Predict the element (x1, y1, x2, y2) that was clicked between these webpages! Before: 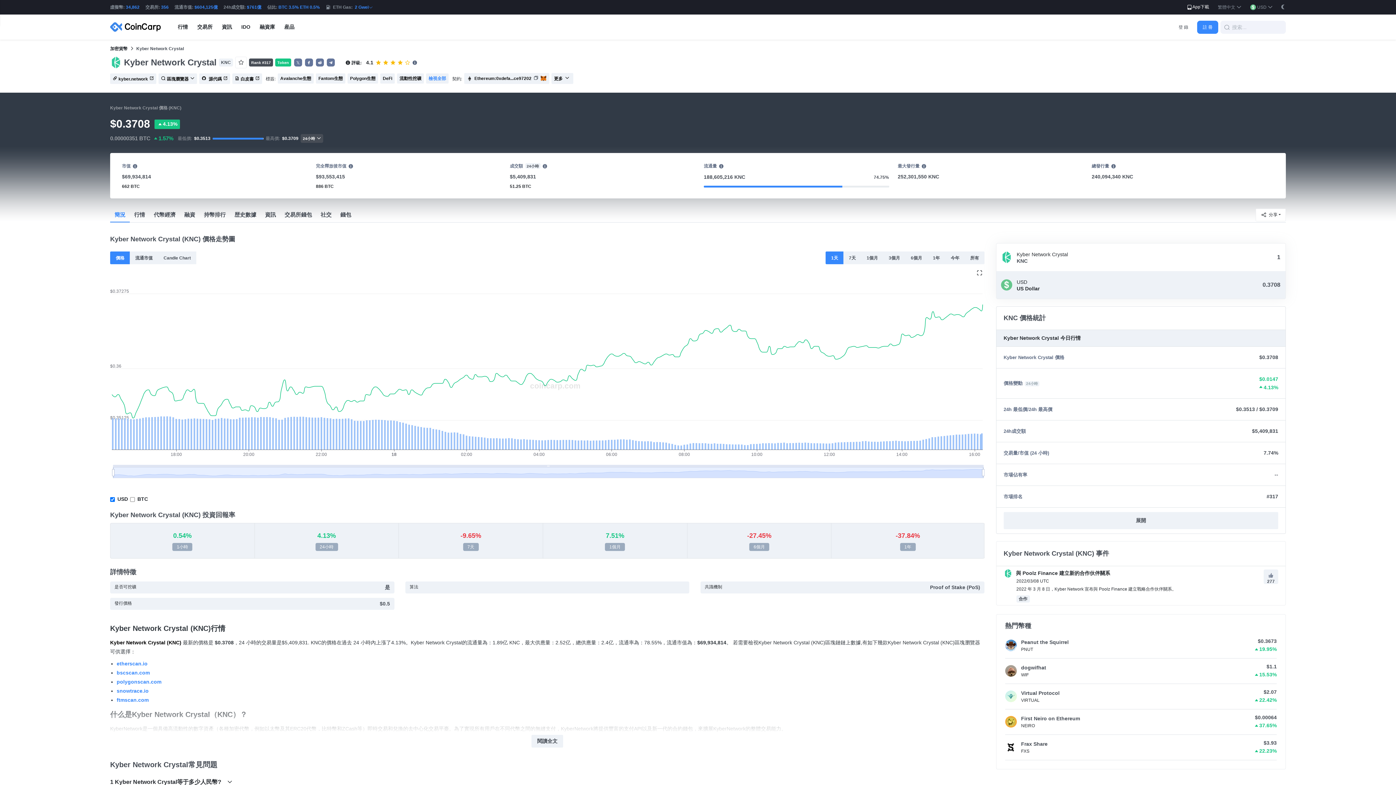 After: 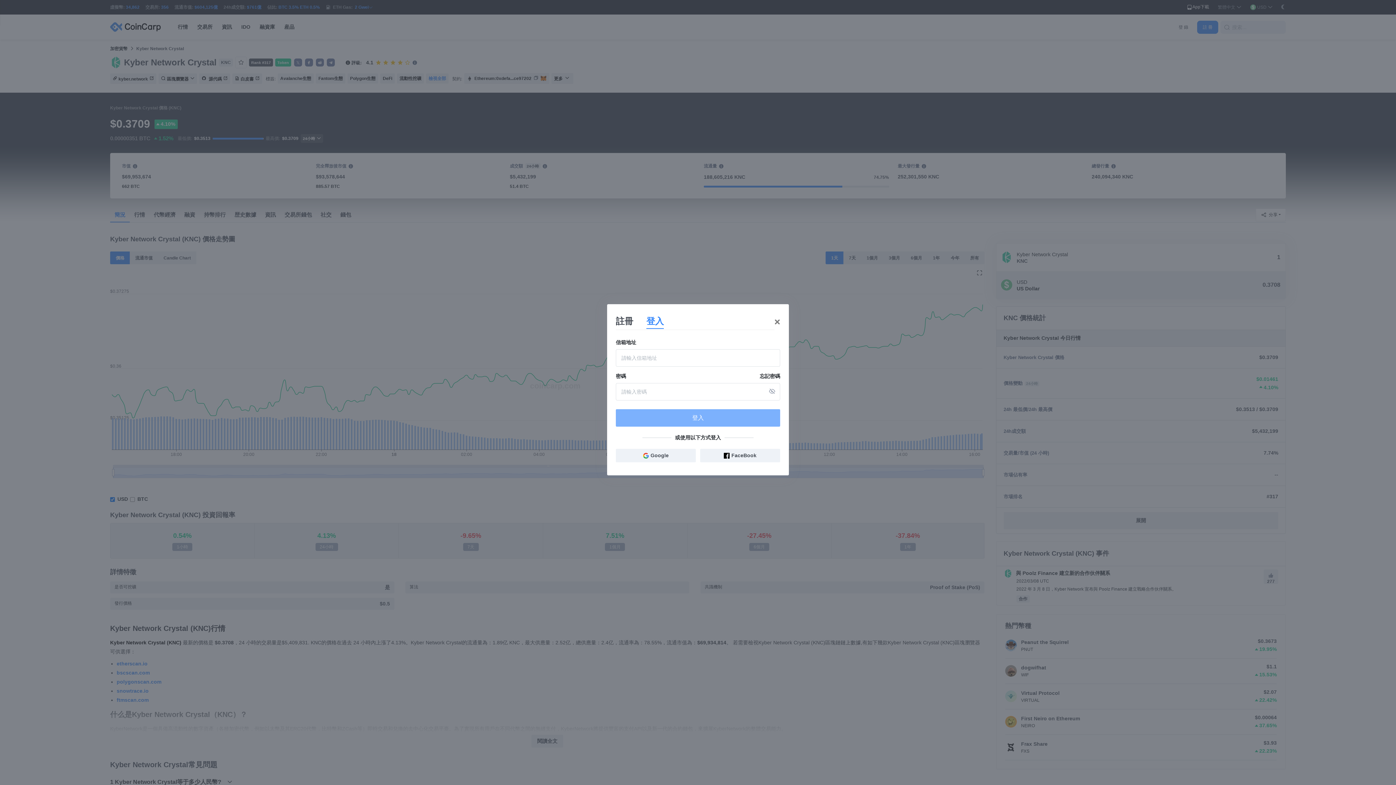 Action: bbox: (1173, 20, 1193, 33) label: 登 錄